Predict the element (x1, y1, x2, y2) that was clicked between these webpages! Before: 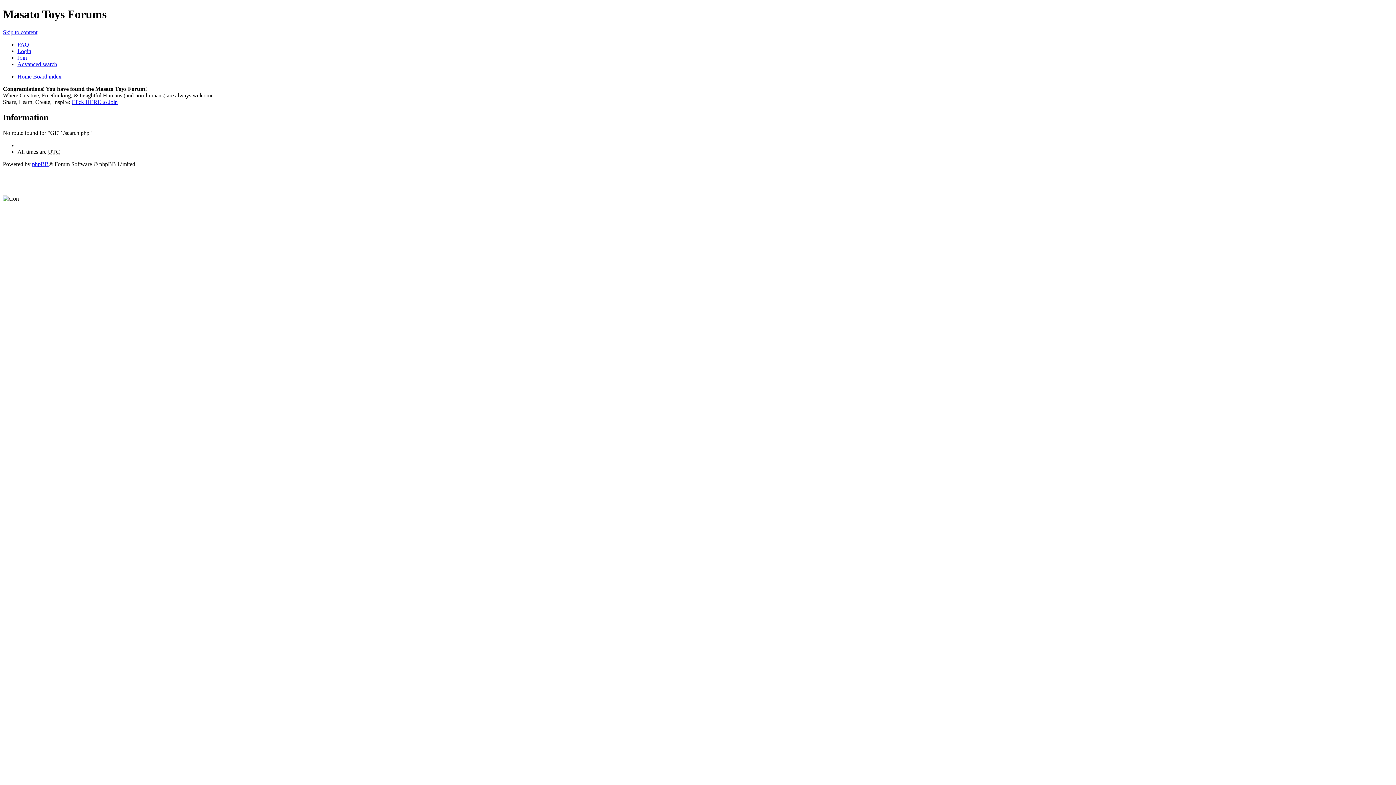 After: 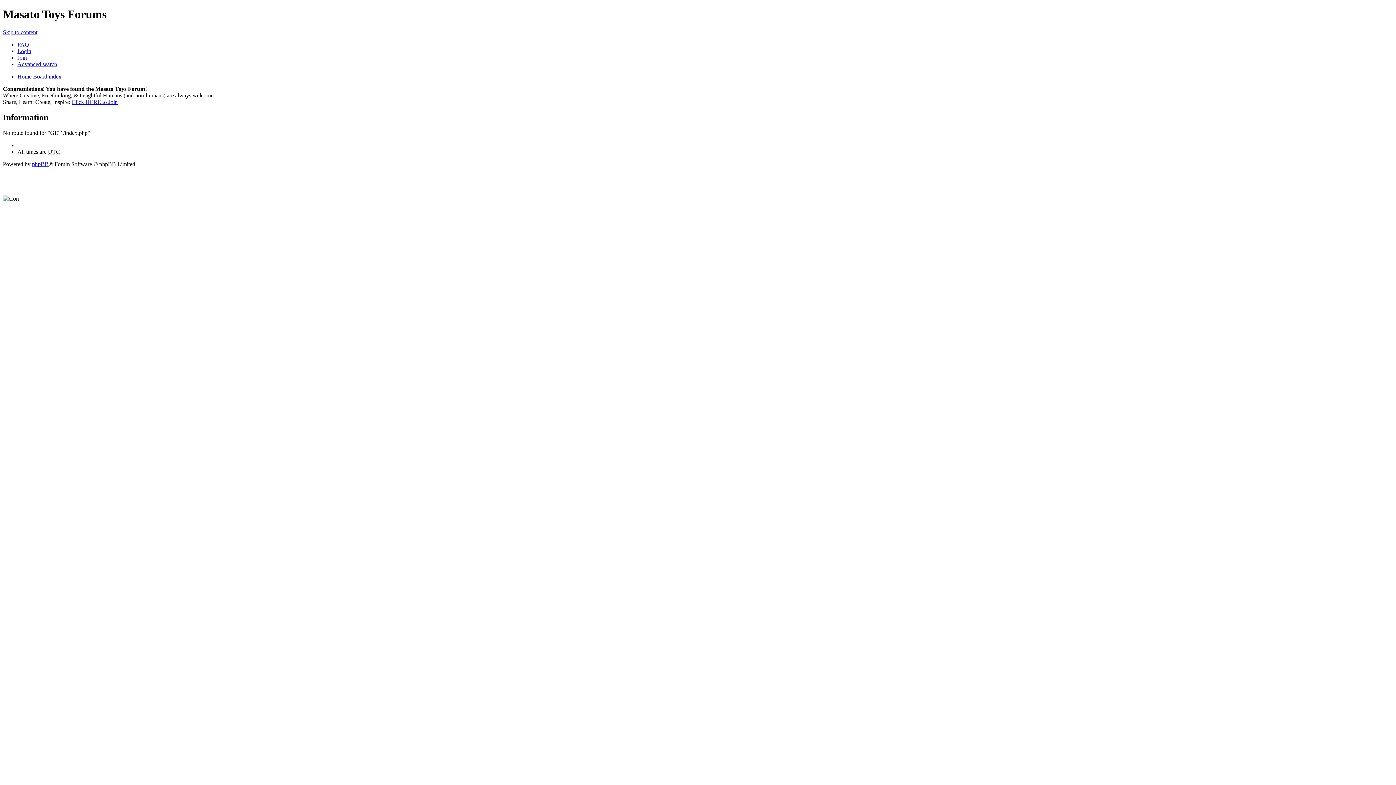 Action: bbox: (33, 73, 61, 79) label: Board index